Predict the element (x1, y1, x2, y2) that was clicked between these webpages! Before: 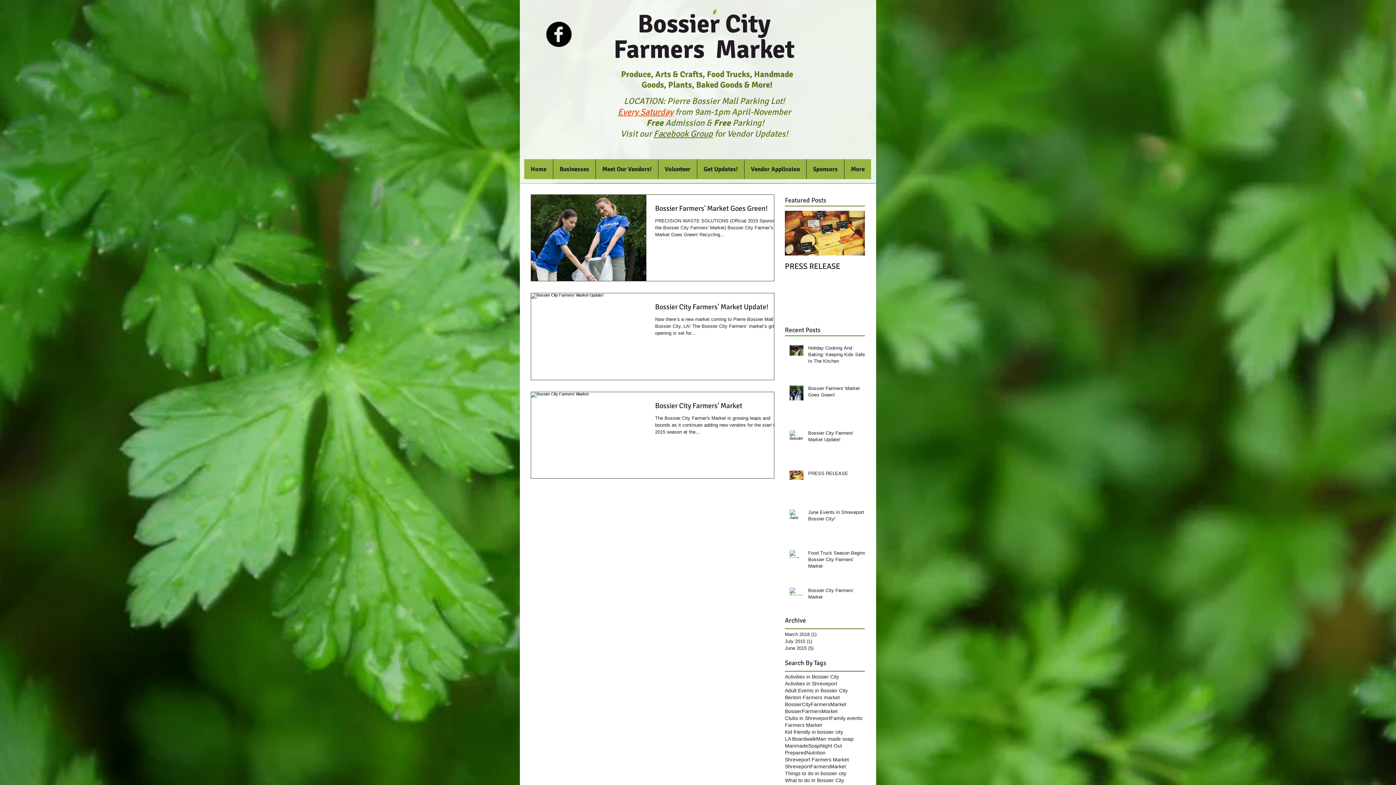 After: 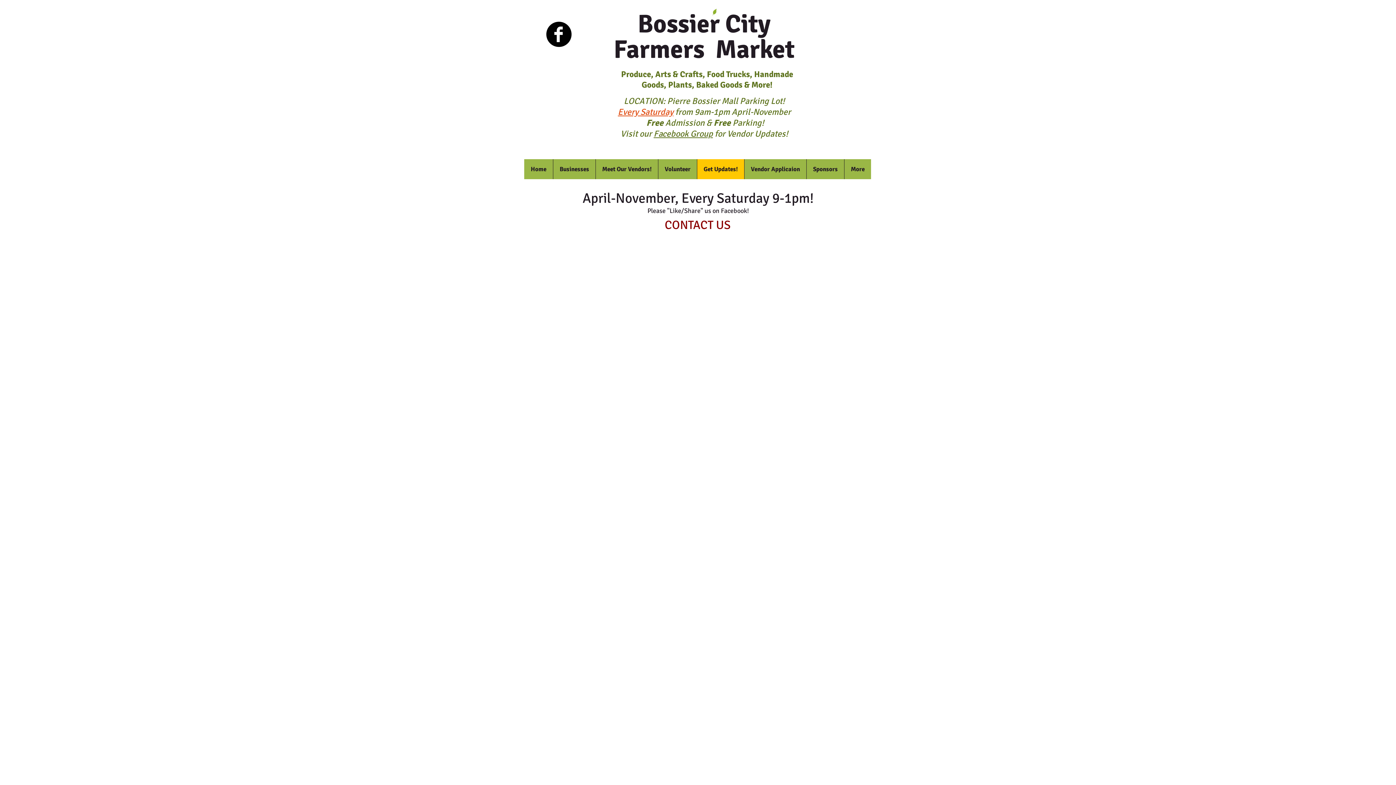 Action: label: Get Updates! bbox: (697, 159, 744, 179)